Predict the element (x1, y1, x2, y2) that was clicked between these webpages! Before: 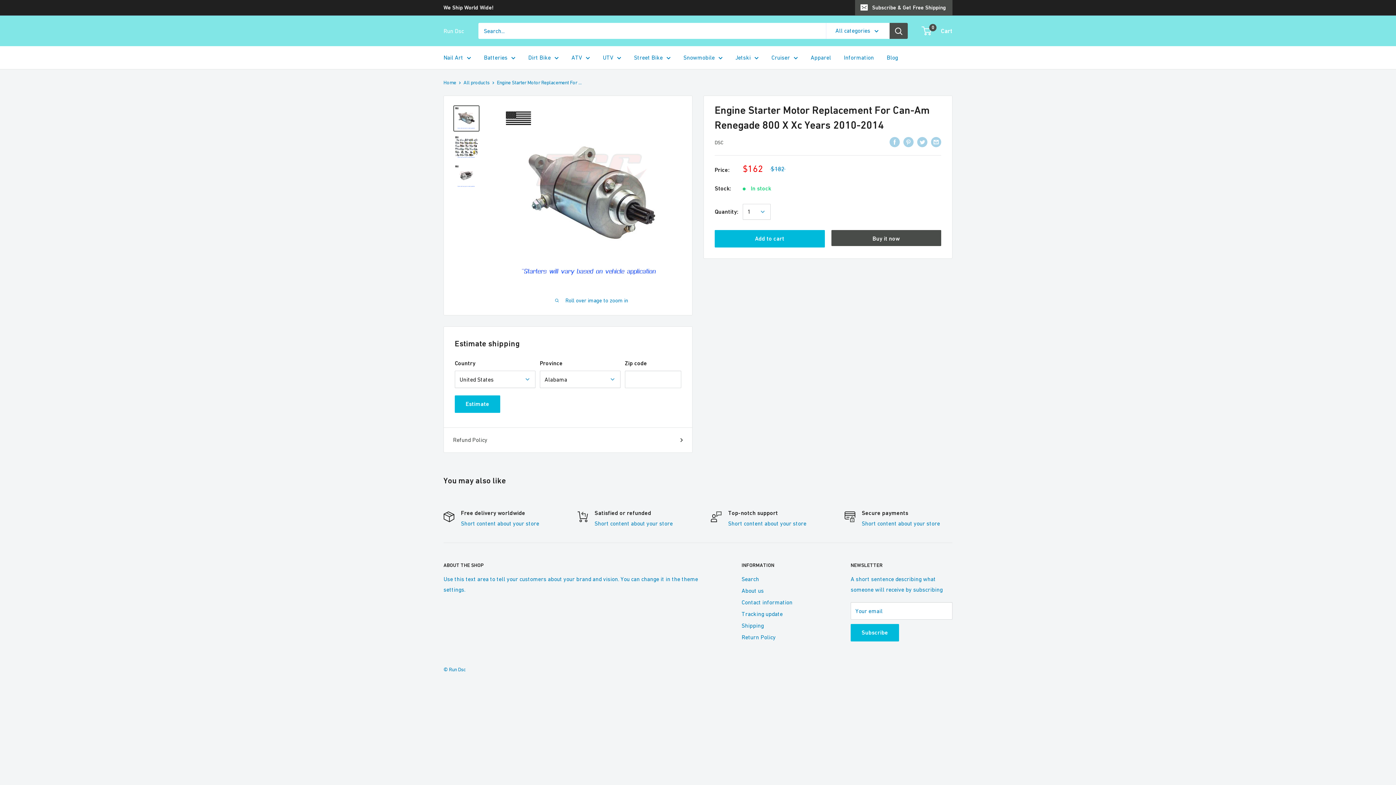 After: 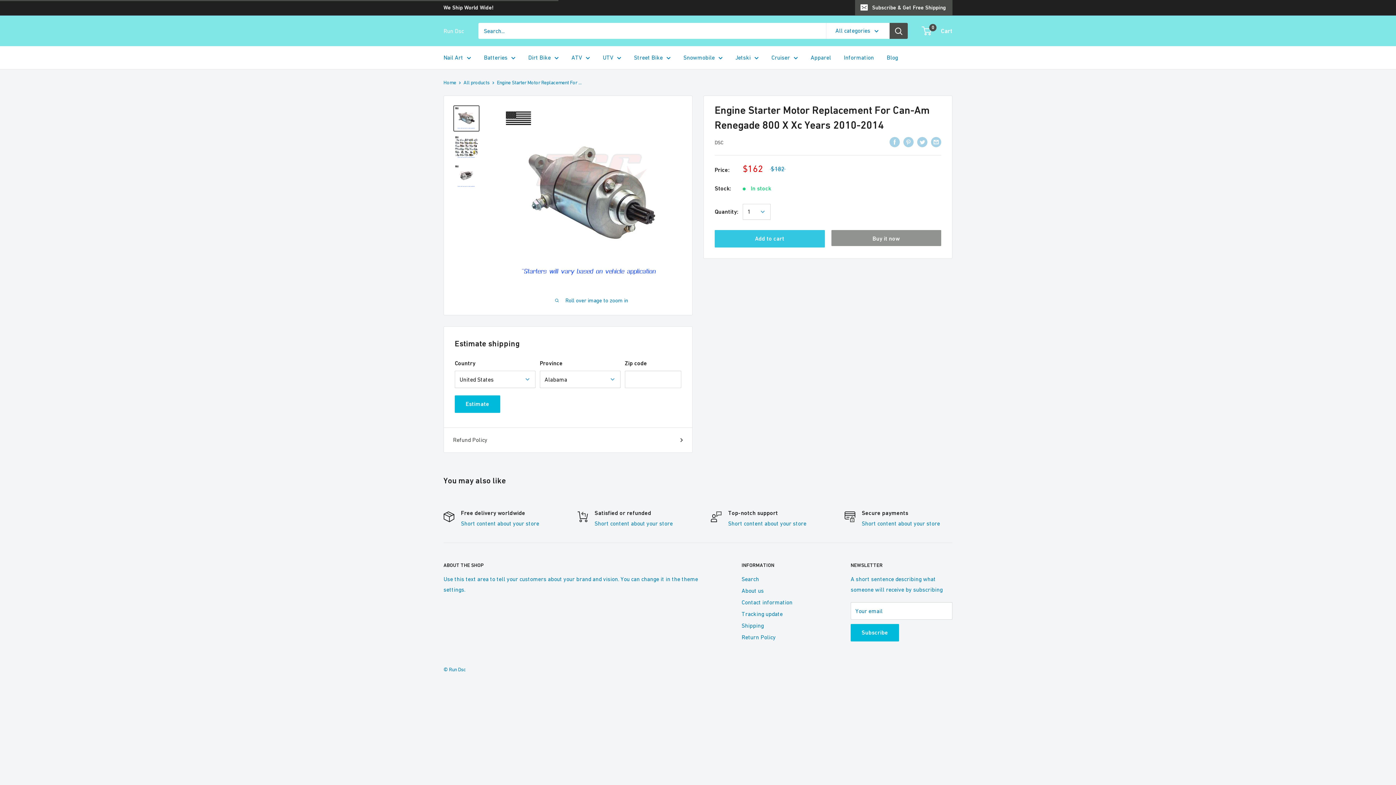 Action: bbox: (714, 230, 824, 247) label: Add to cart